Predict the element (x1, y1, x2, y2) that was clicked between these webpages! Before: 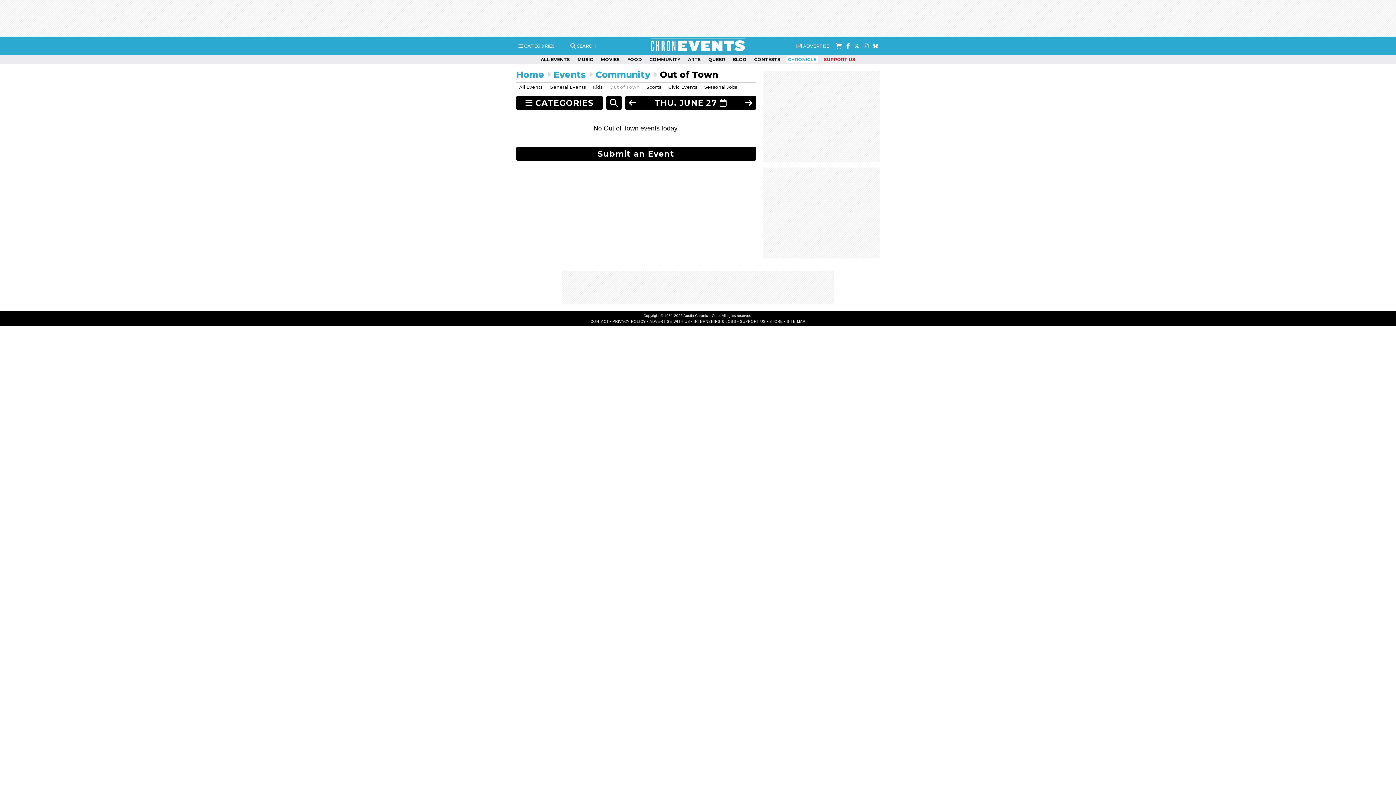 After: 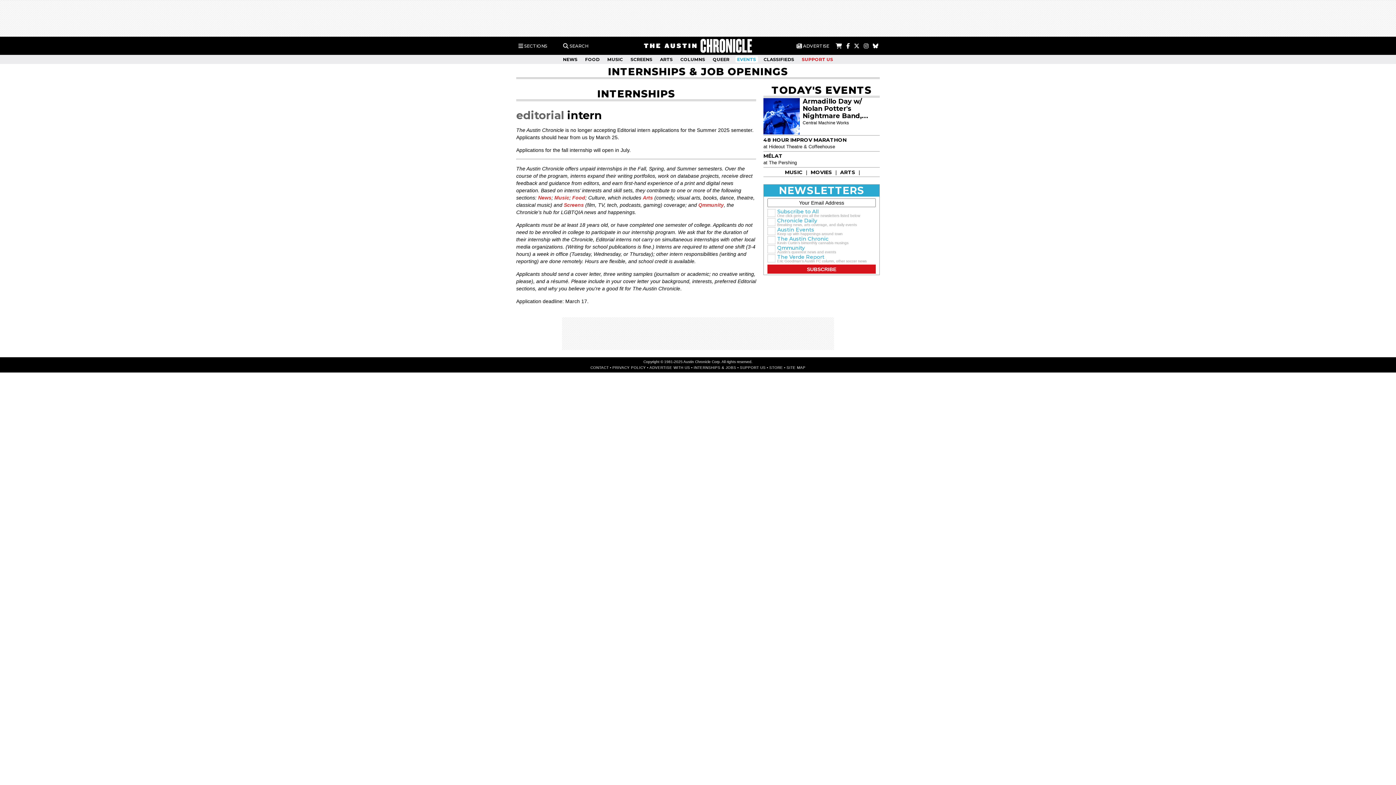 Action: label: INTERNSHIPS & JOBS bbox: (693, 319, 736, 323)